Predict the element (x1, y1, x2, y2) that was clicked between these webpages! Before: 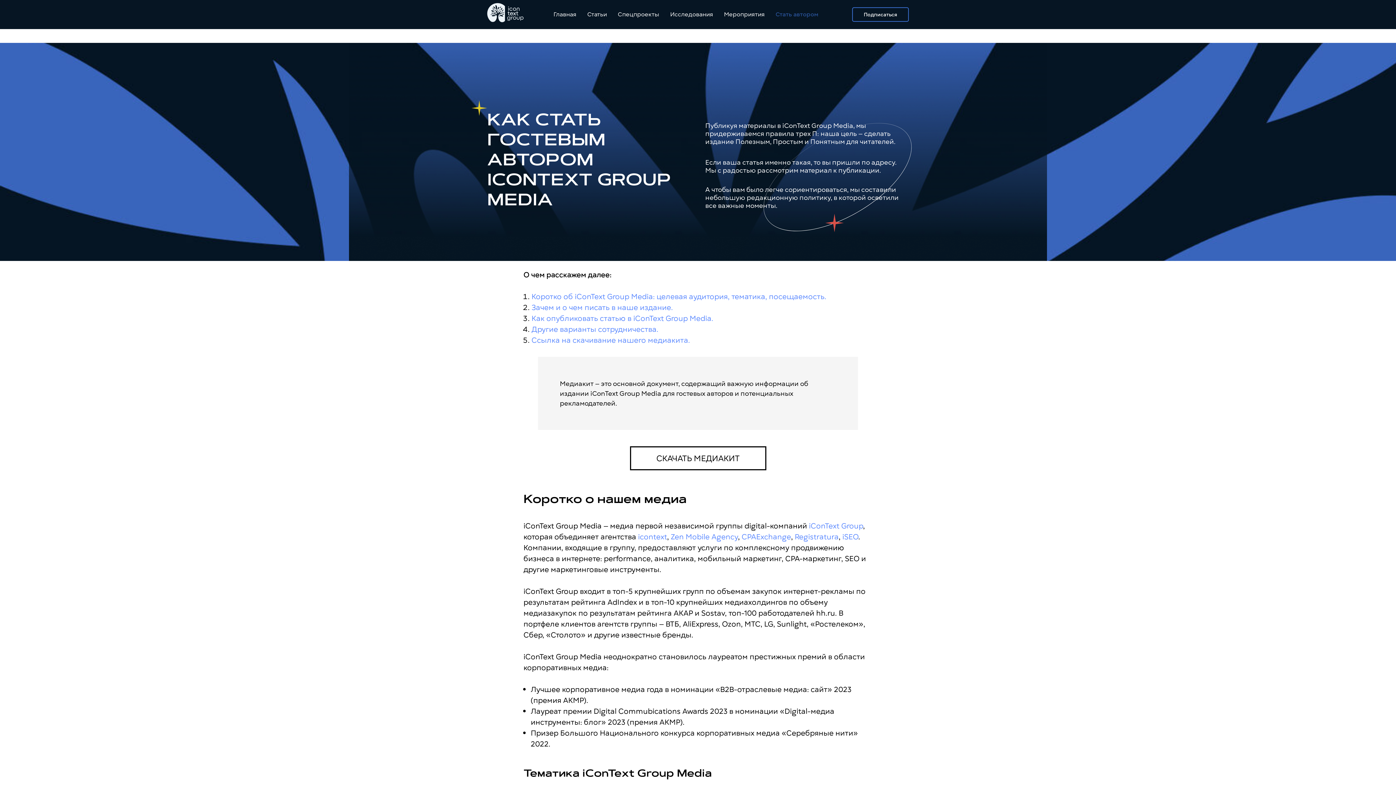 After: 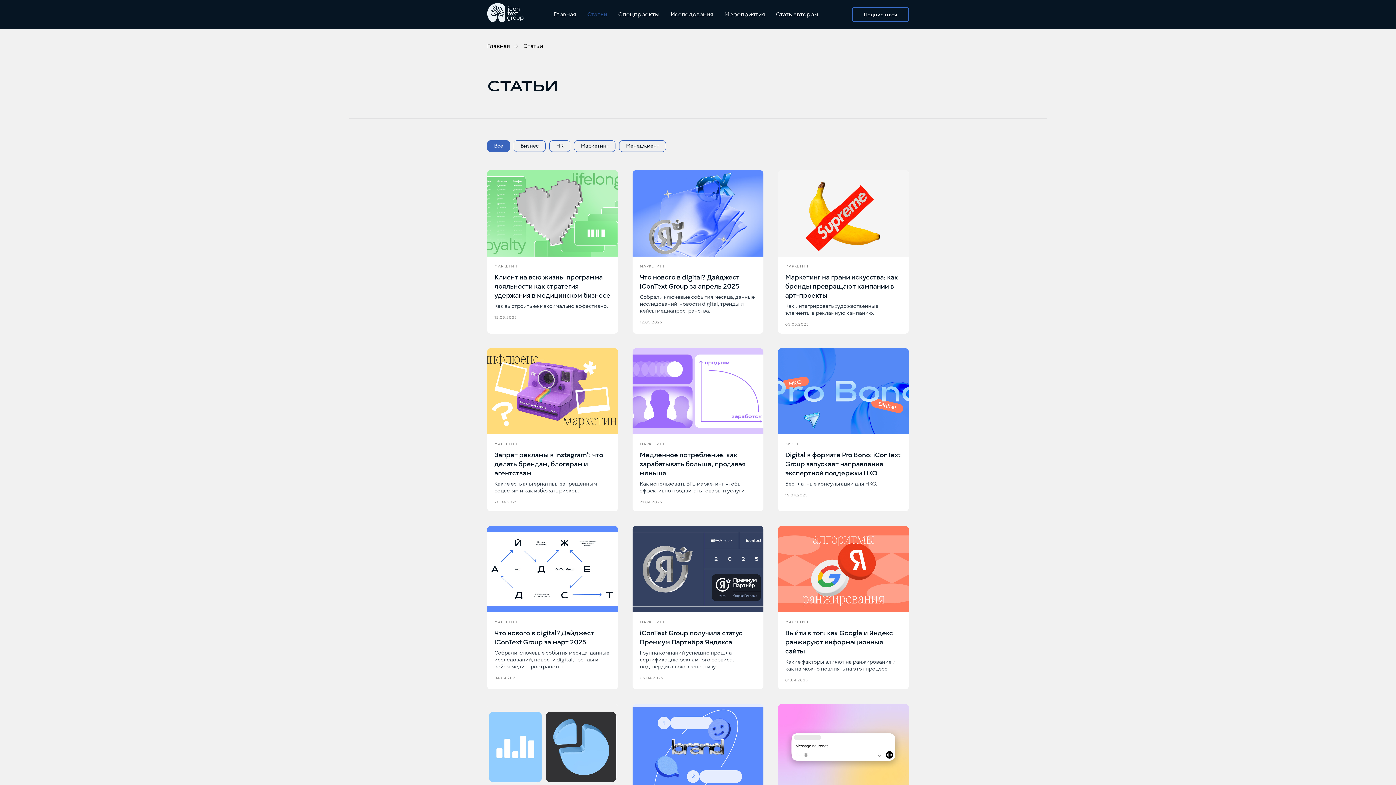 Action: label: Статьи bbox: (587, 10, 607, 18)